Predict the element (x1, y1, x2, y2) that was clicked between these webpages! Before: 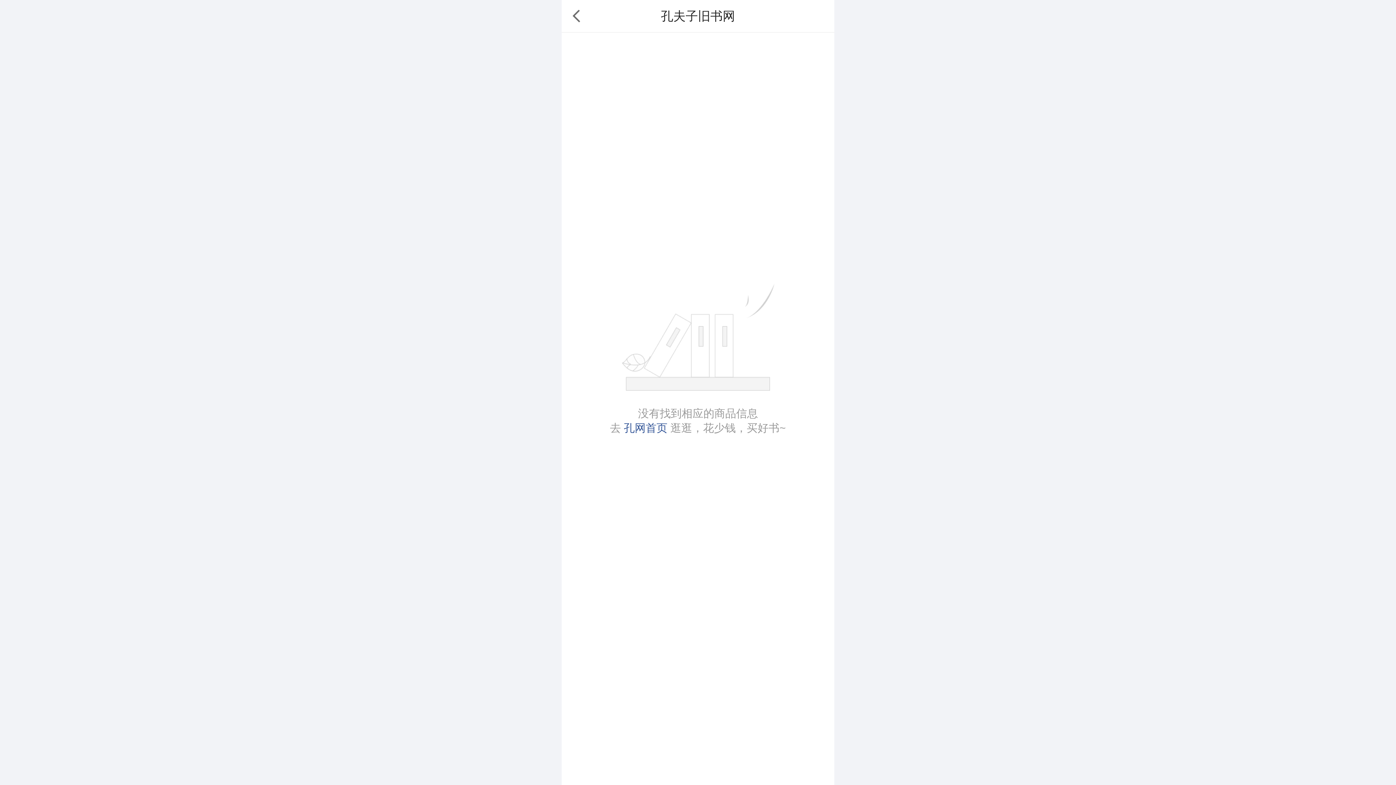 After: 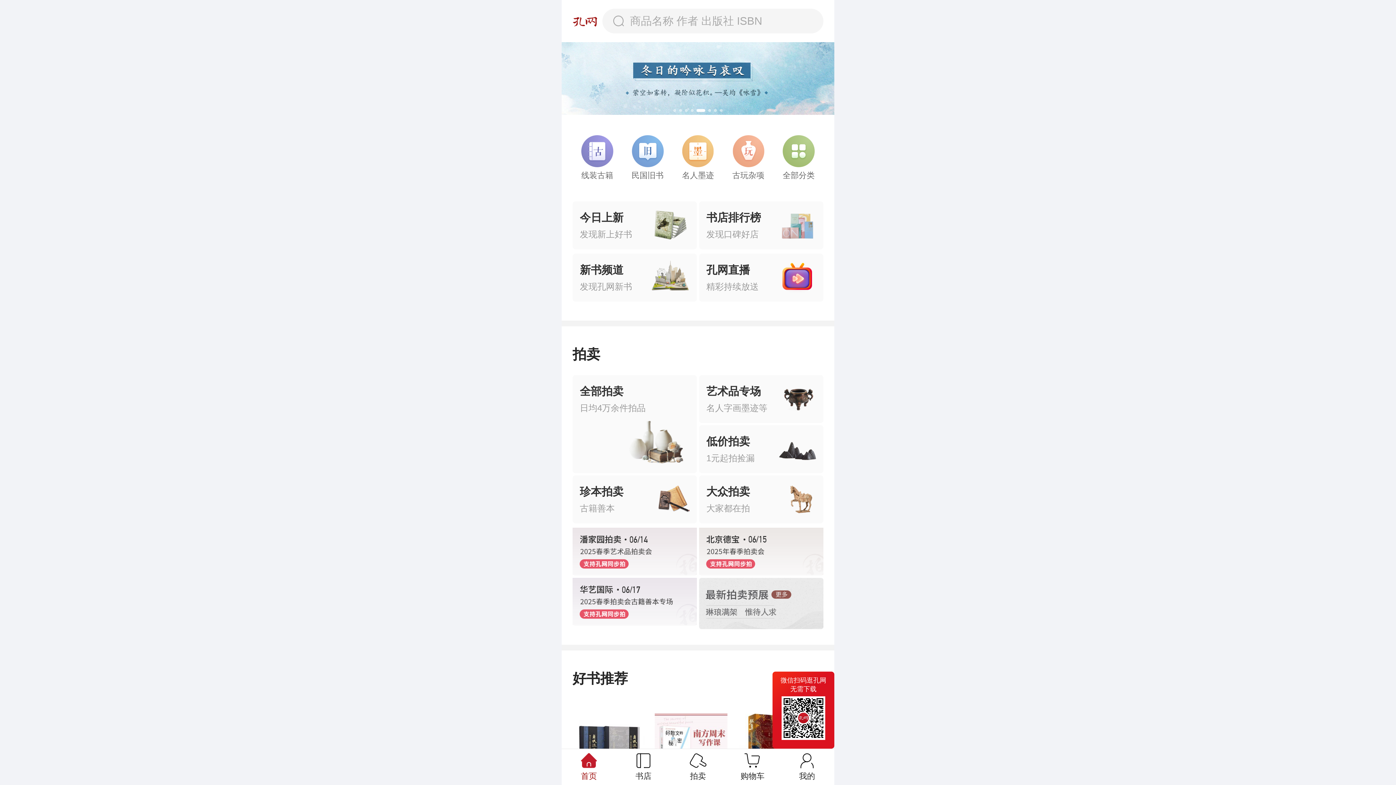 Action: label: 孔网首页 bbox: (624, 422, 667, 434)